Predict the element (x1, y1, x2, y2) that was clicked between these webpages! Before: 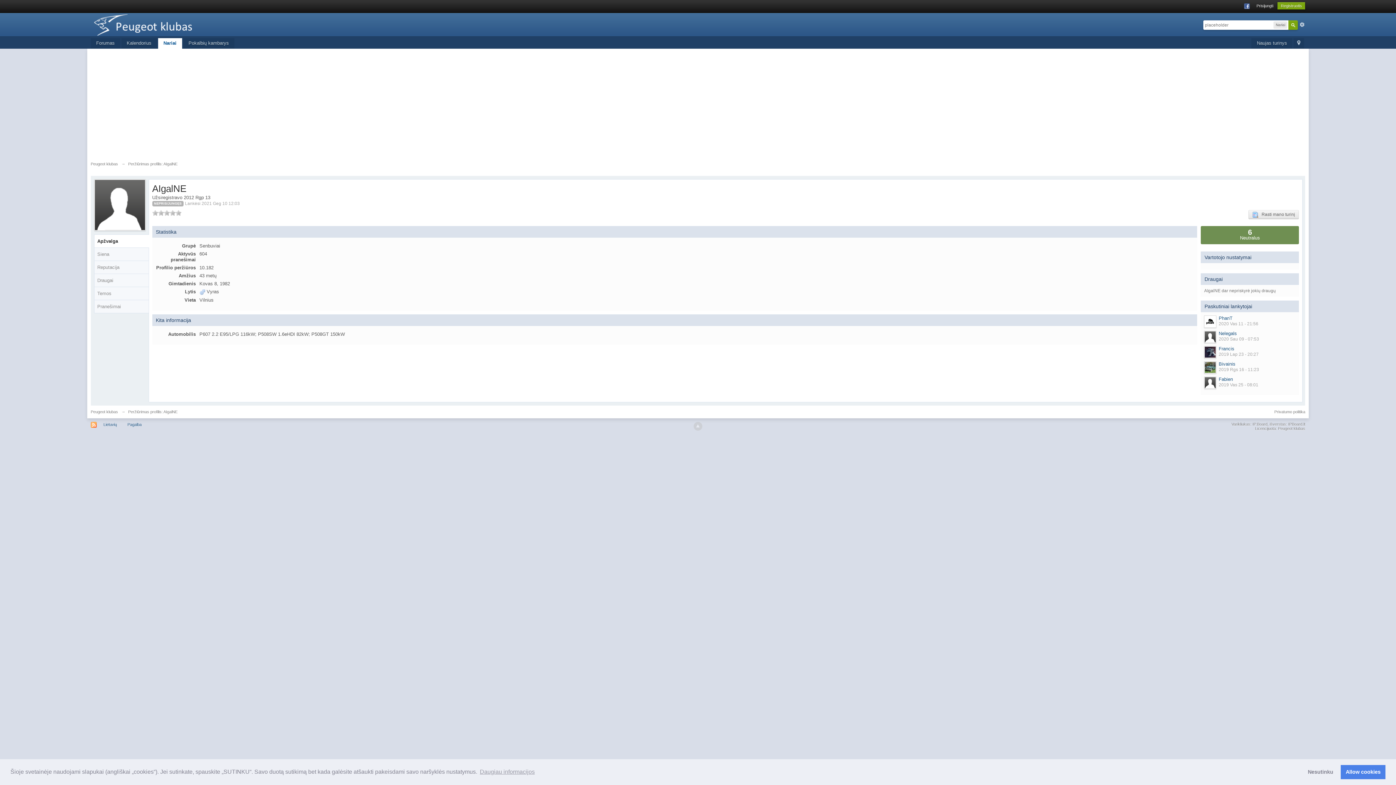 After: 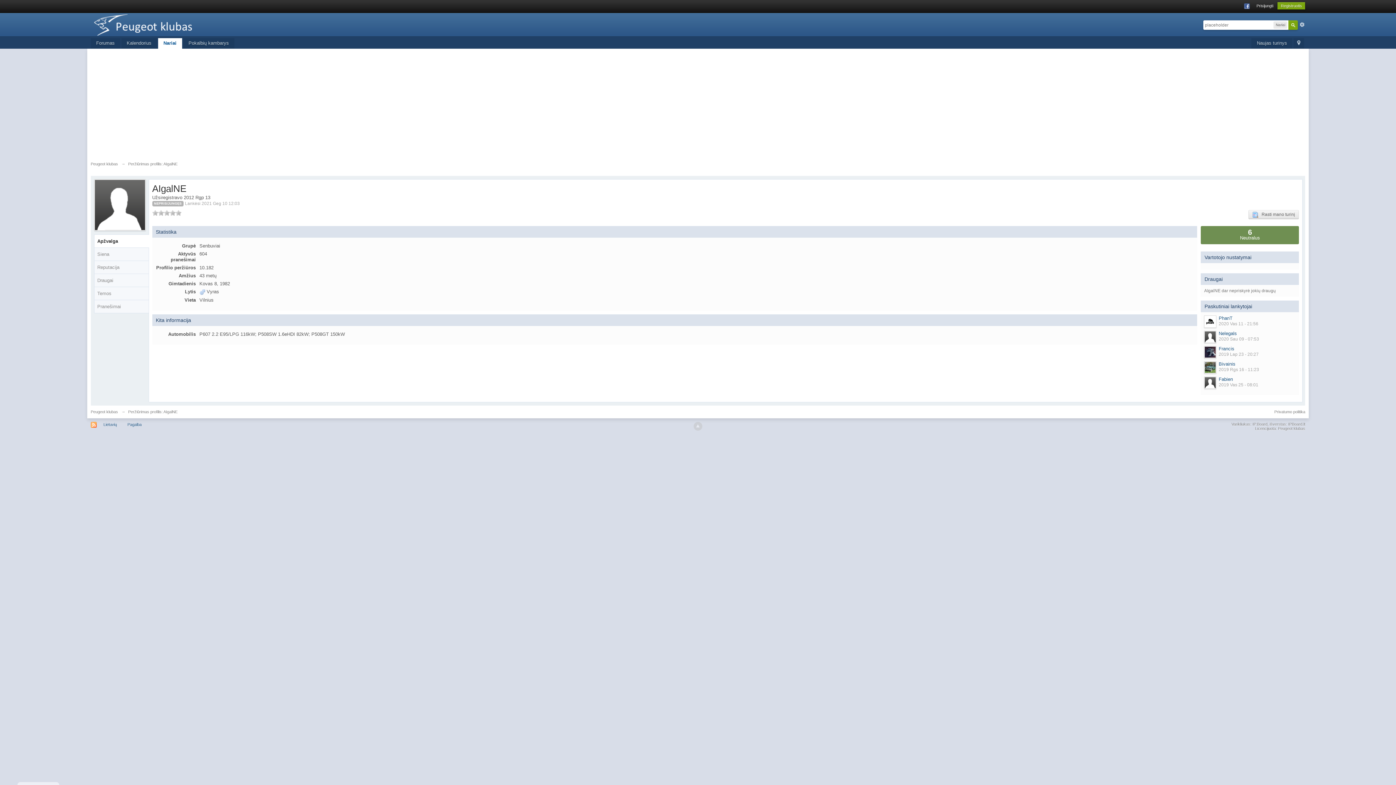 Action: label: allow cookies bbox: (1341, 765, 1385, 779)